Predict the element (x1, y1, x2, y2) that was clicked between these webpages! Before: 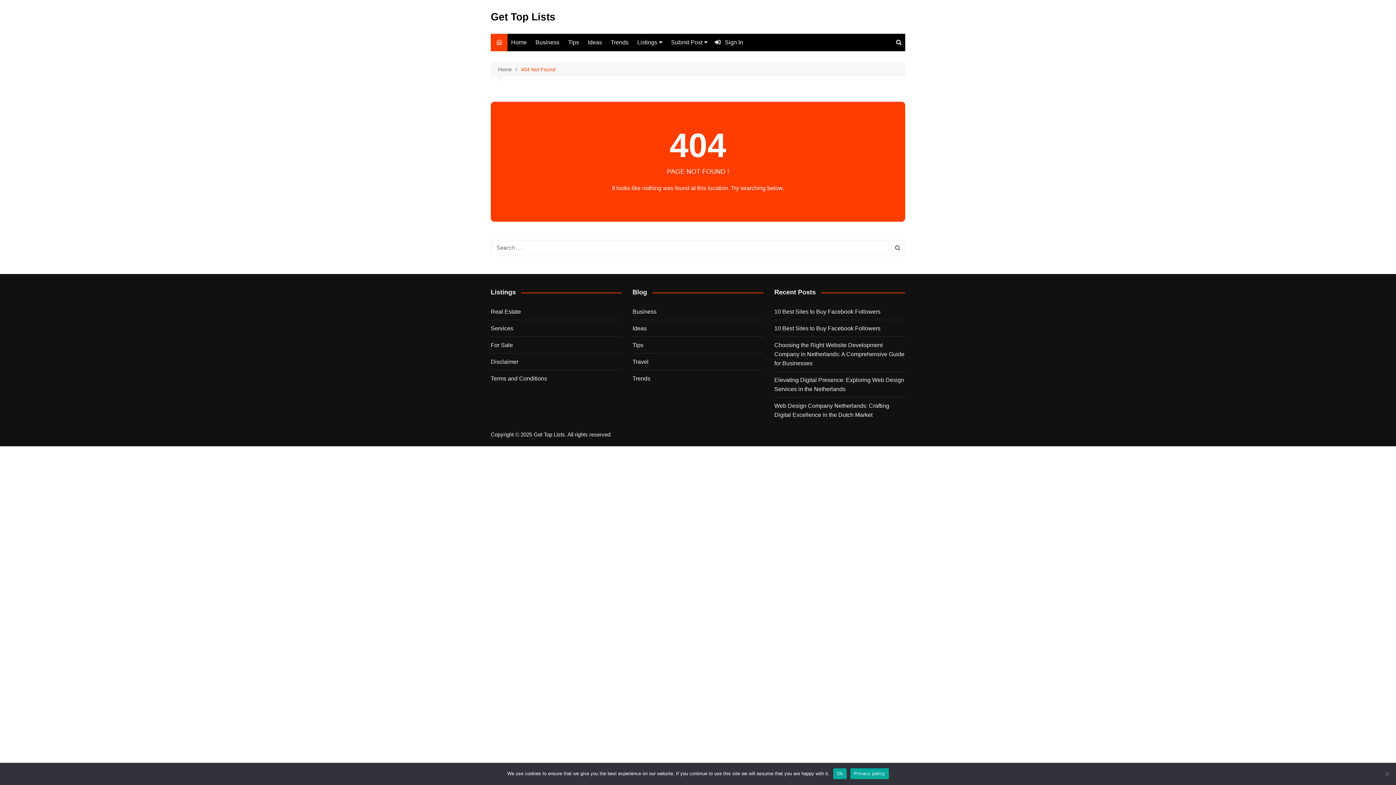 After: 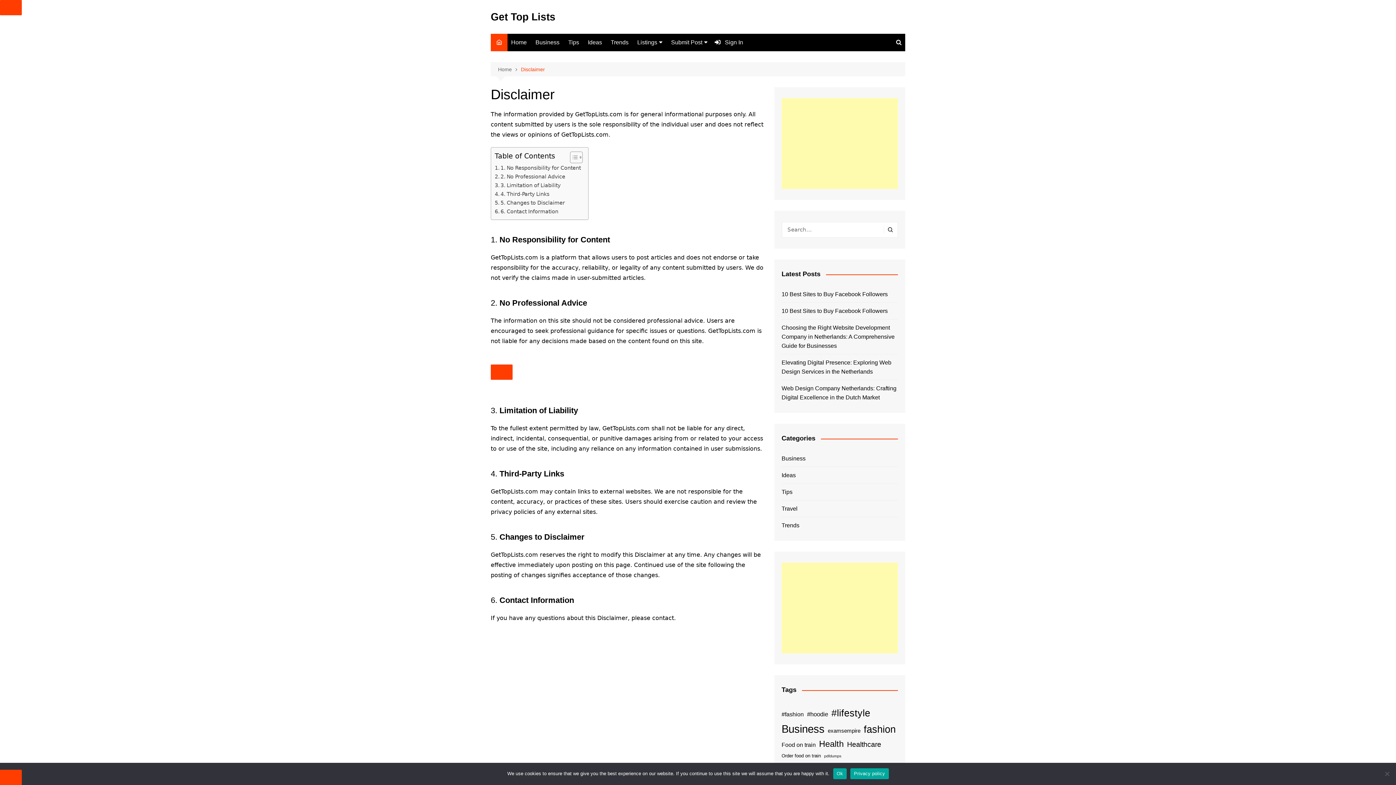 Action: bbox: (490, 357, 518, 366) label: Disclaimer